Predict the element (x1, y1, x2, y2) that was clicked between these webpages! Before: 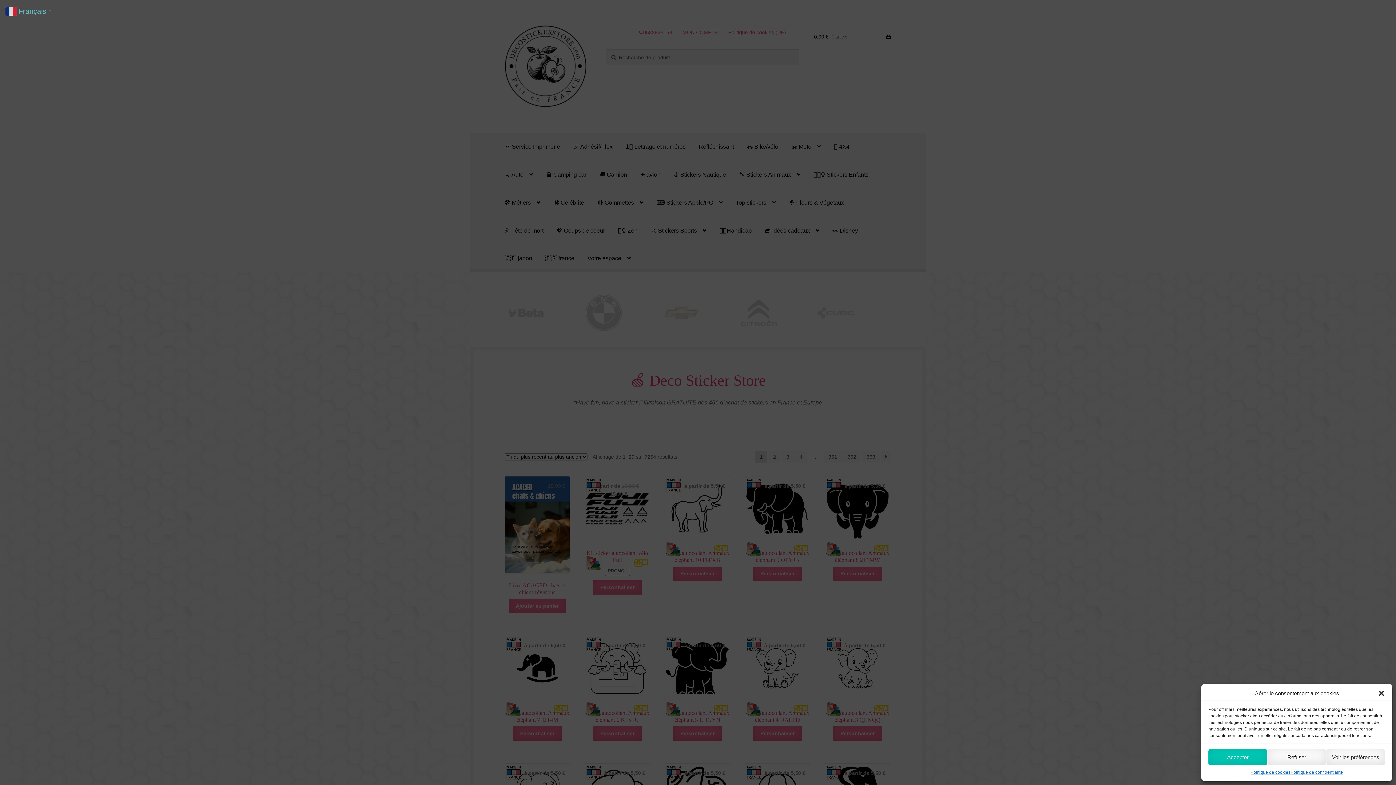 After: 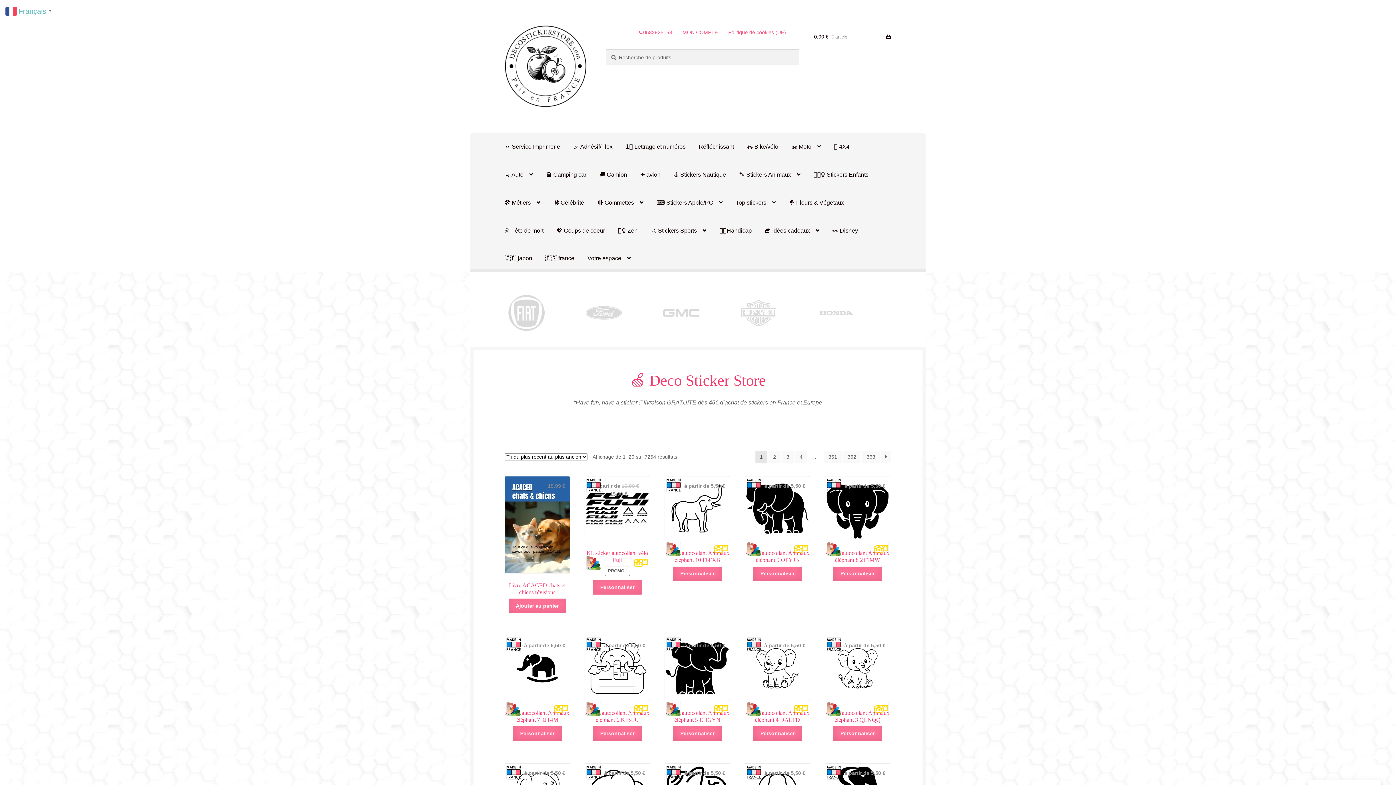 Action: bbox: (1378, 690, 1385, 697) label: Fermez la boite de dialogue